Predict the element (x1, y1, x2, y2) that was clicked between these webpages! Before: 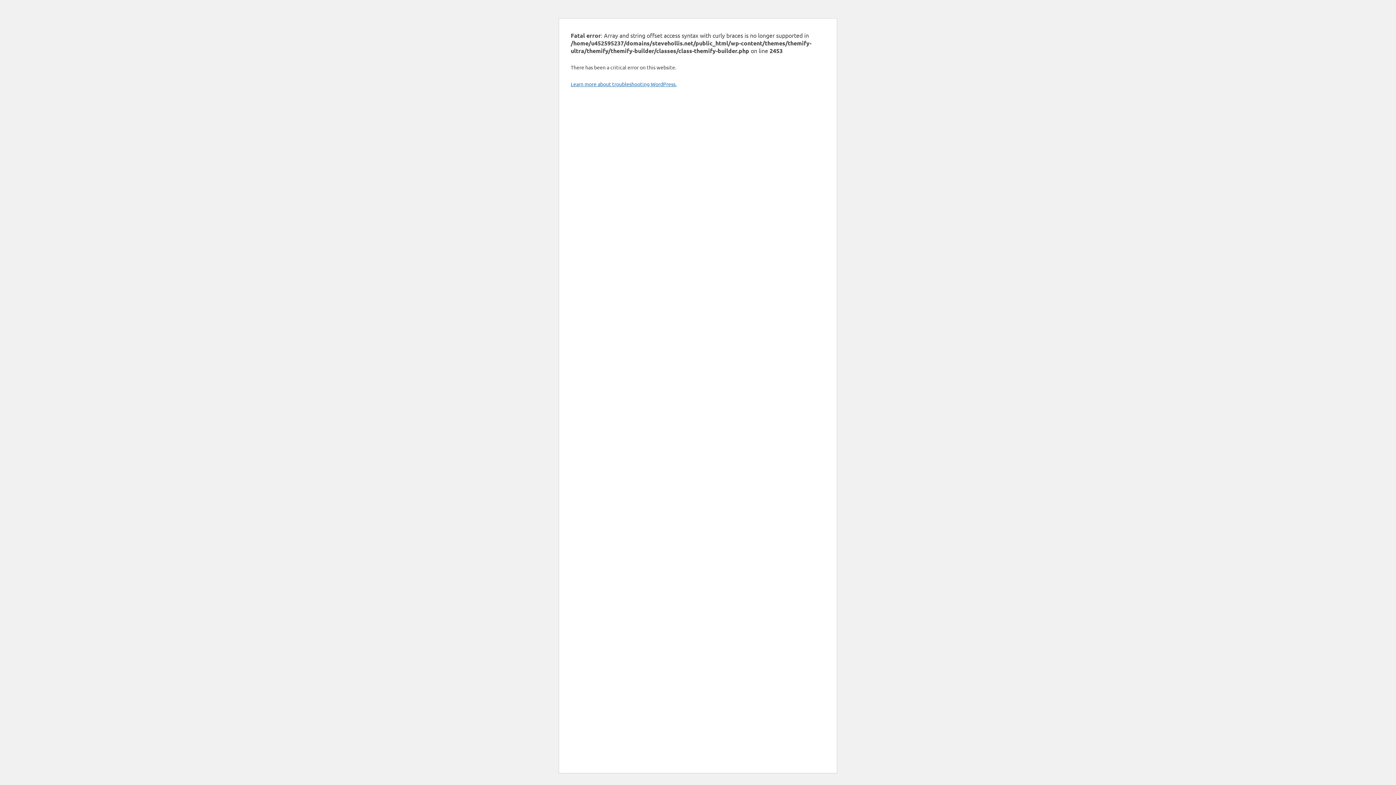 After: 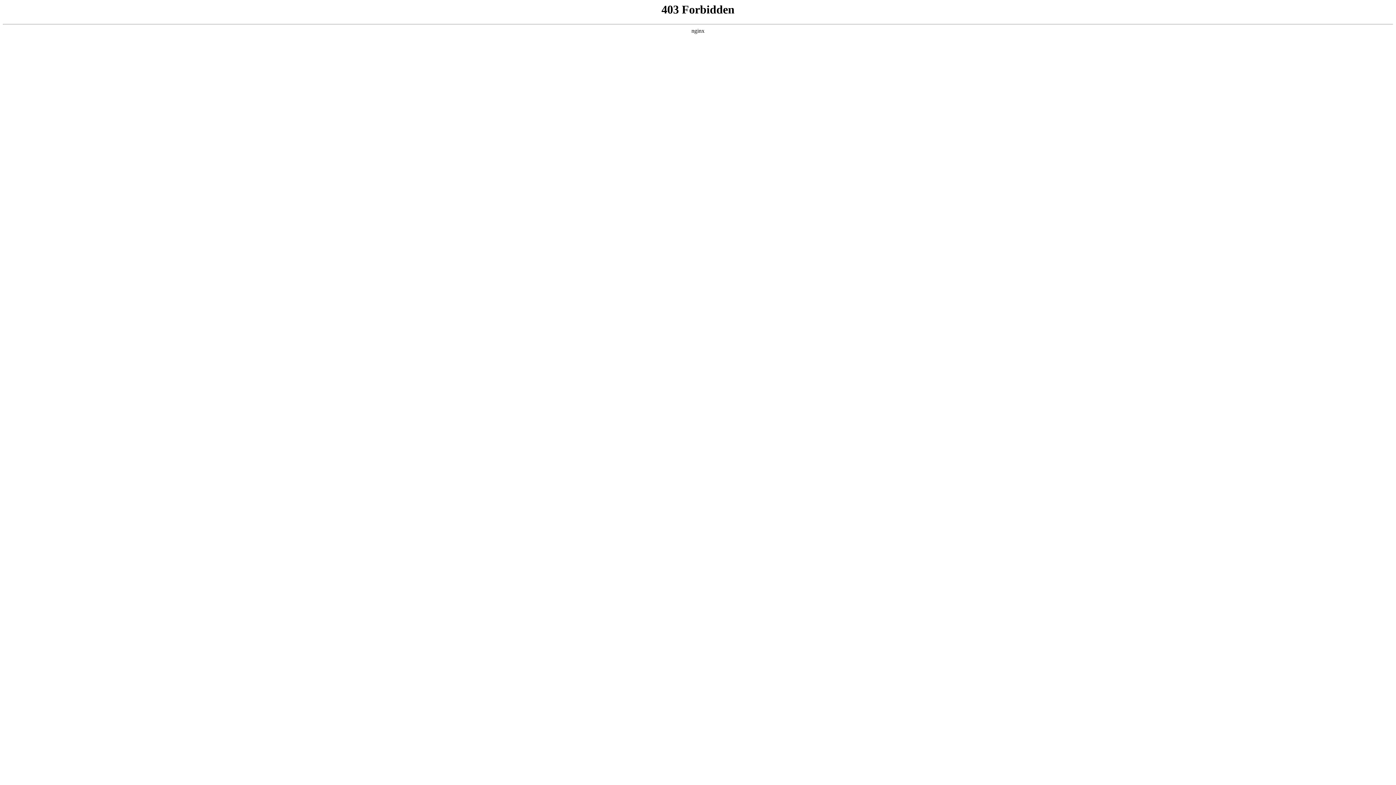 Action: label: Learn more about troubleshooting WordPress. bbox: (570, 80, 676, 87)